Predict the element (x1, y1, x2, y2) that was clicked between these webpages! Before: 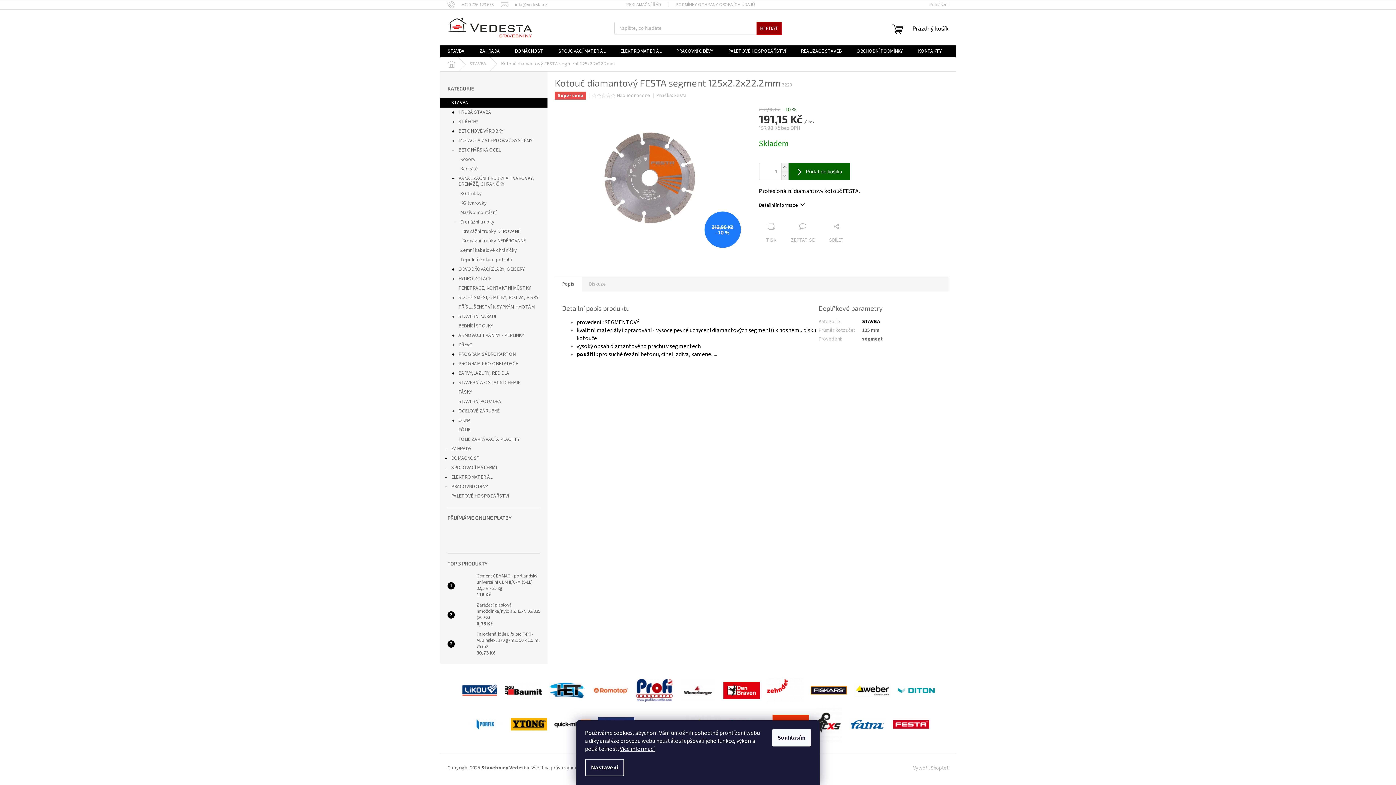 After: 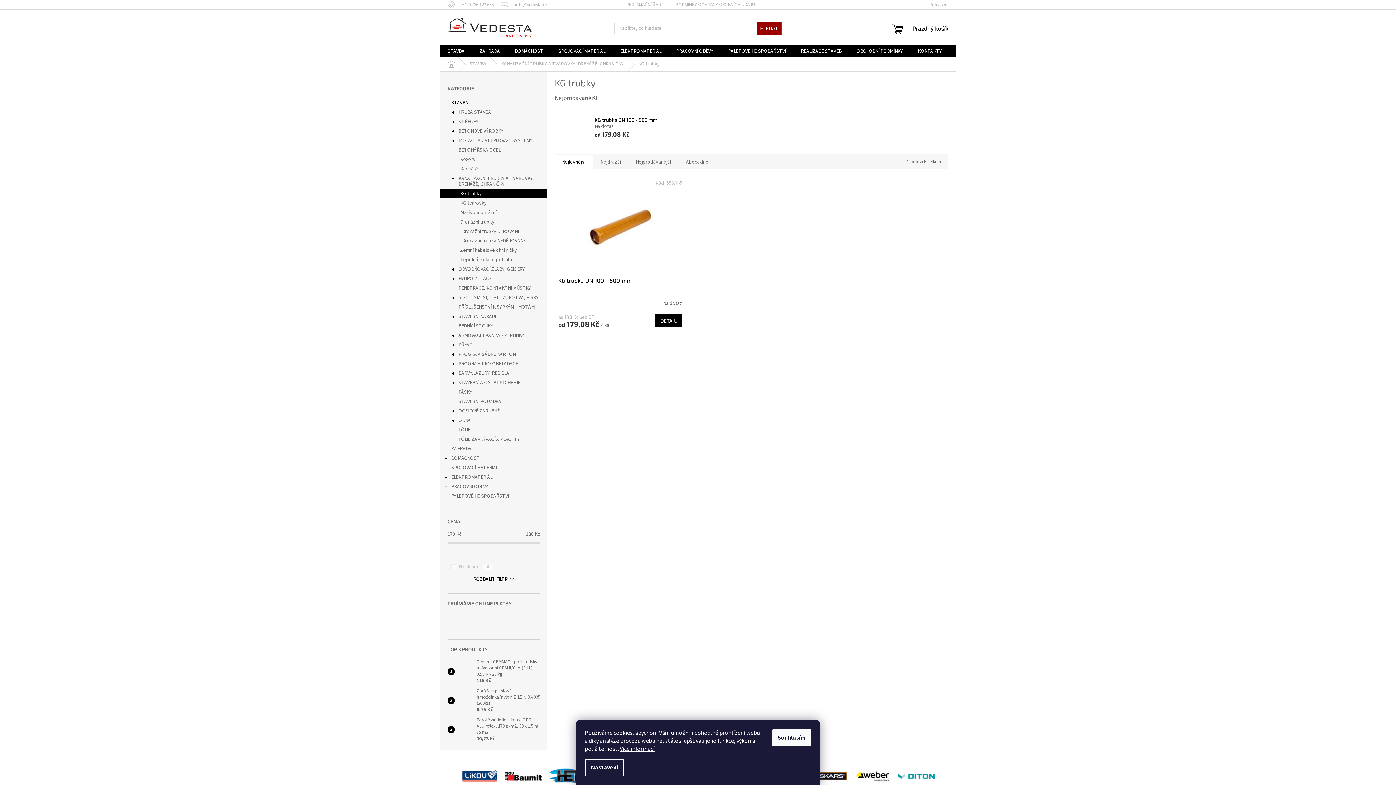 Action: label: KG trubky bbox: (440, 189, 547, 198)